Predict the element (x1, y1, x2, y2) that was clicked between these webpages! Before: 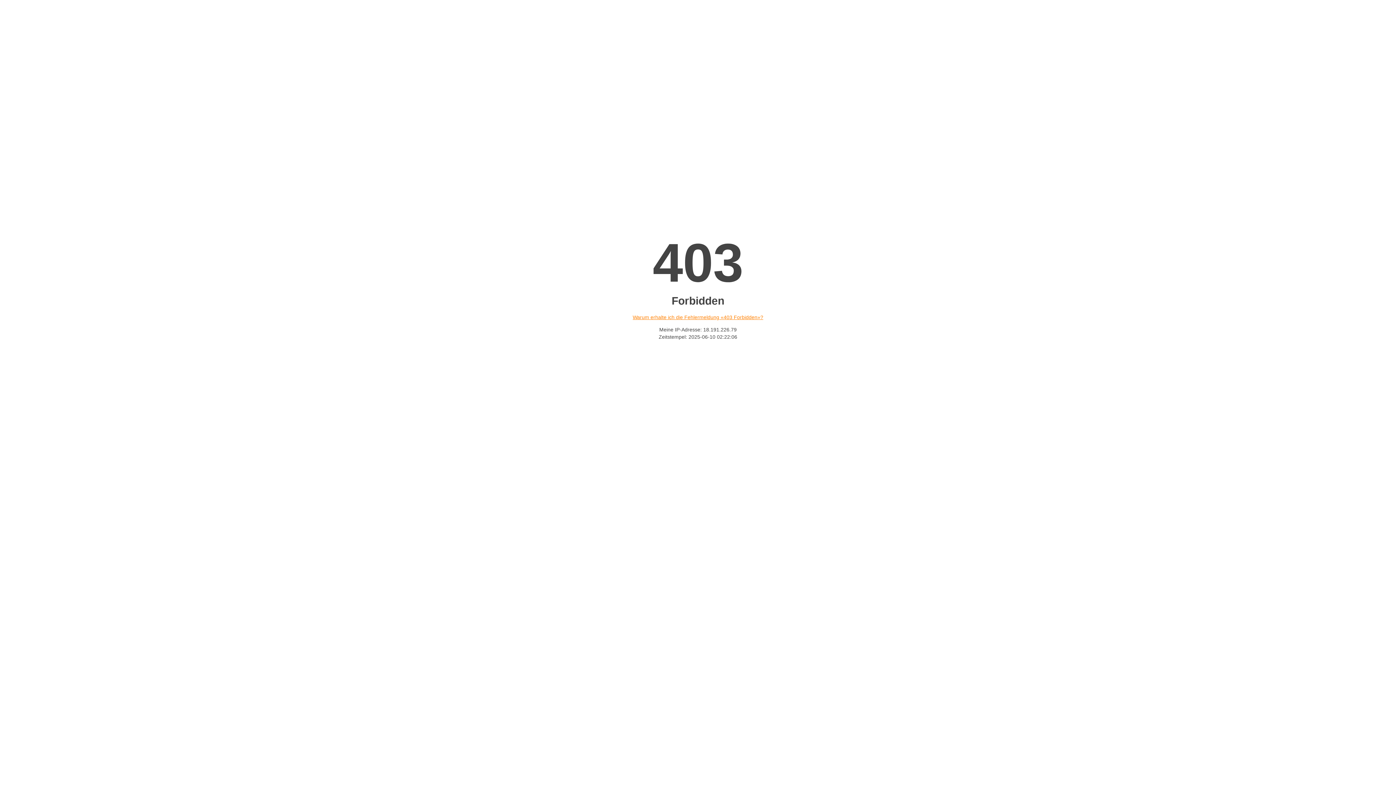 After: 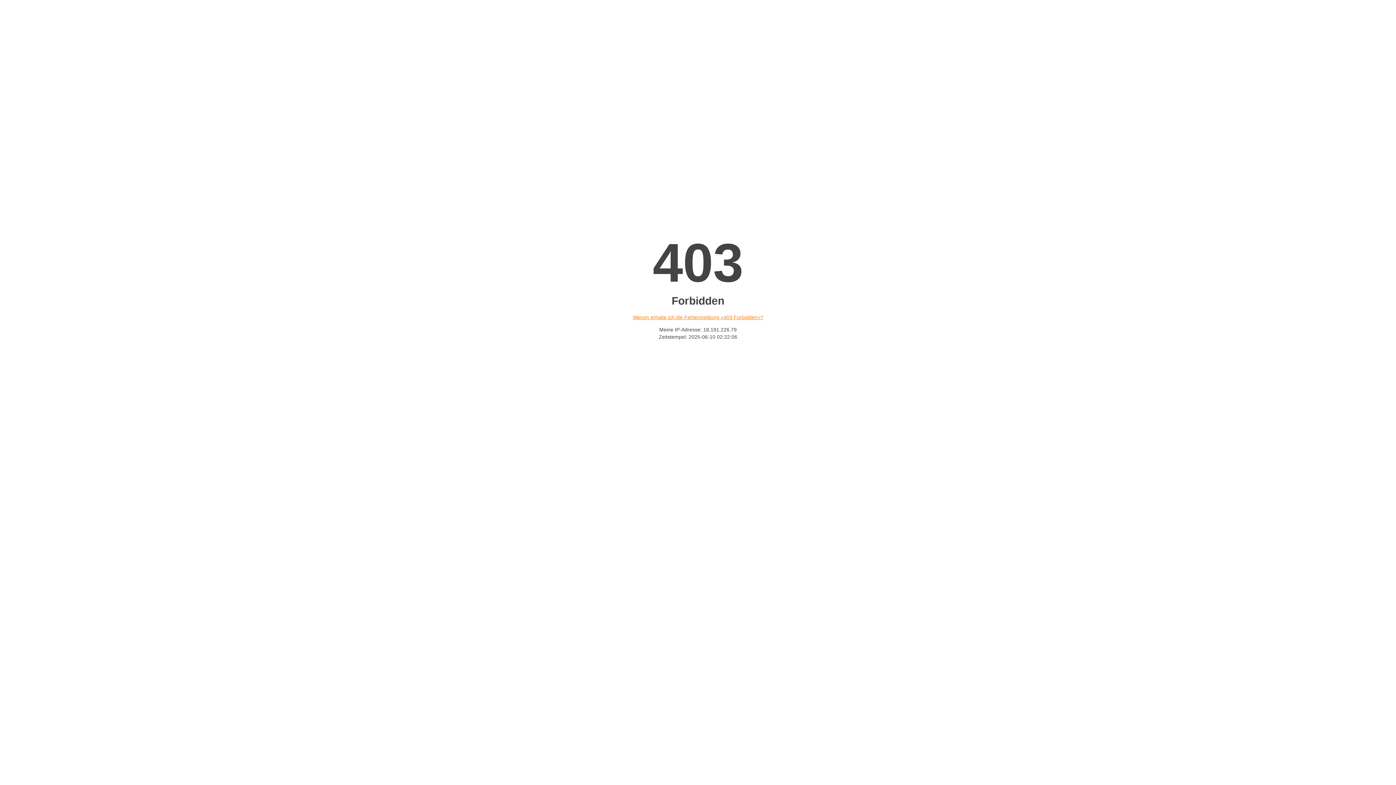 Action: label: Warum erhalte ich die Fehlermeldung «403 Forbidden»? bbox: (632, 314, 763, 320)